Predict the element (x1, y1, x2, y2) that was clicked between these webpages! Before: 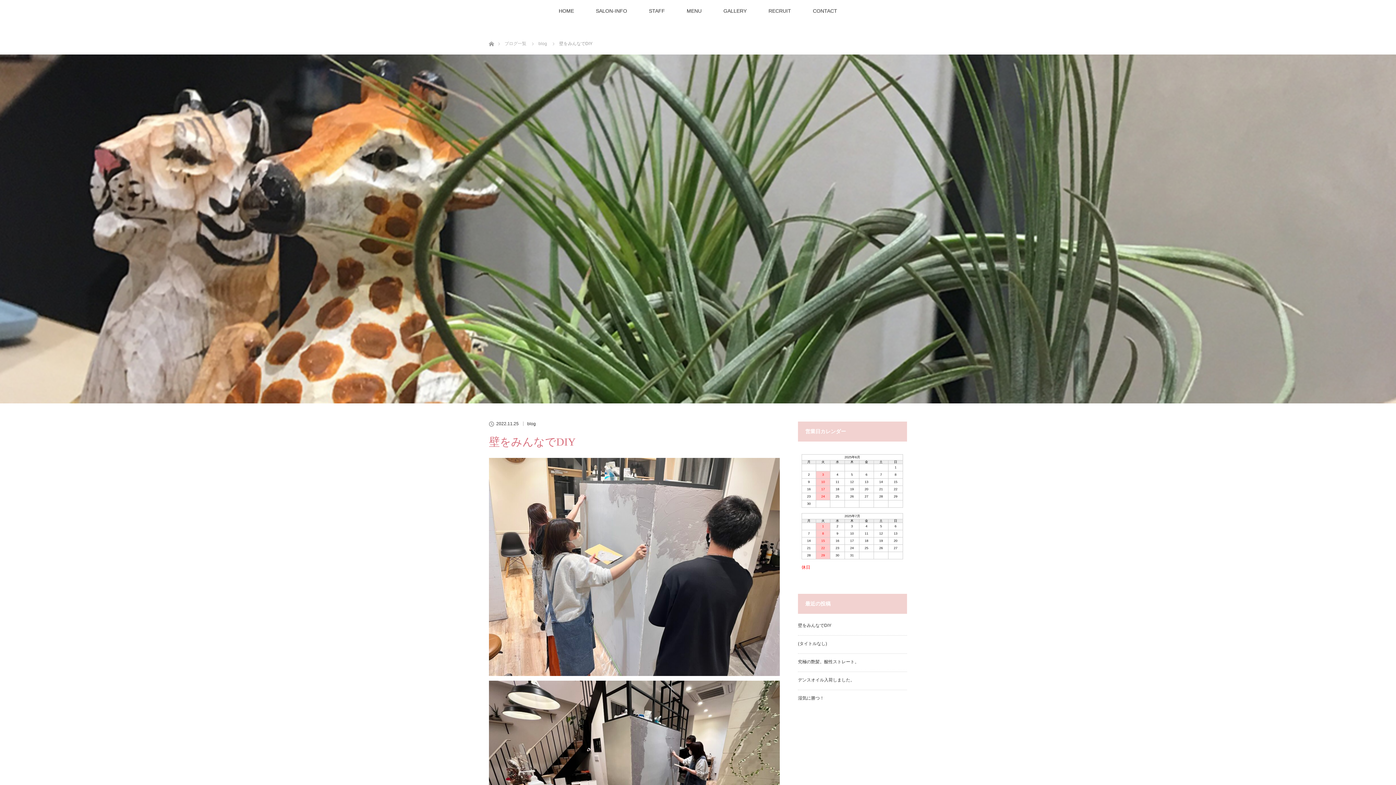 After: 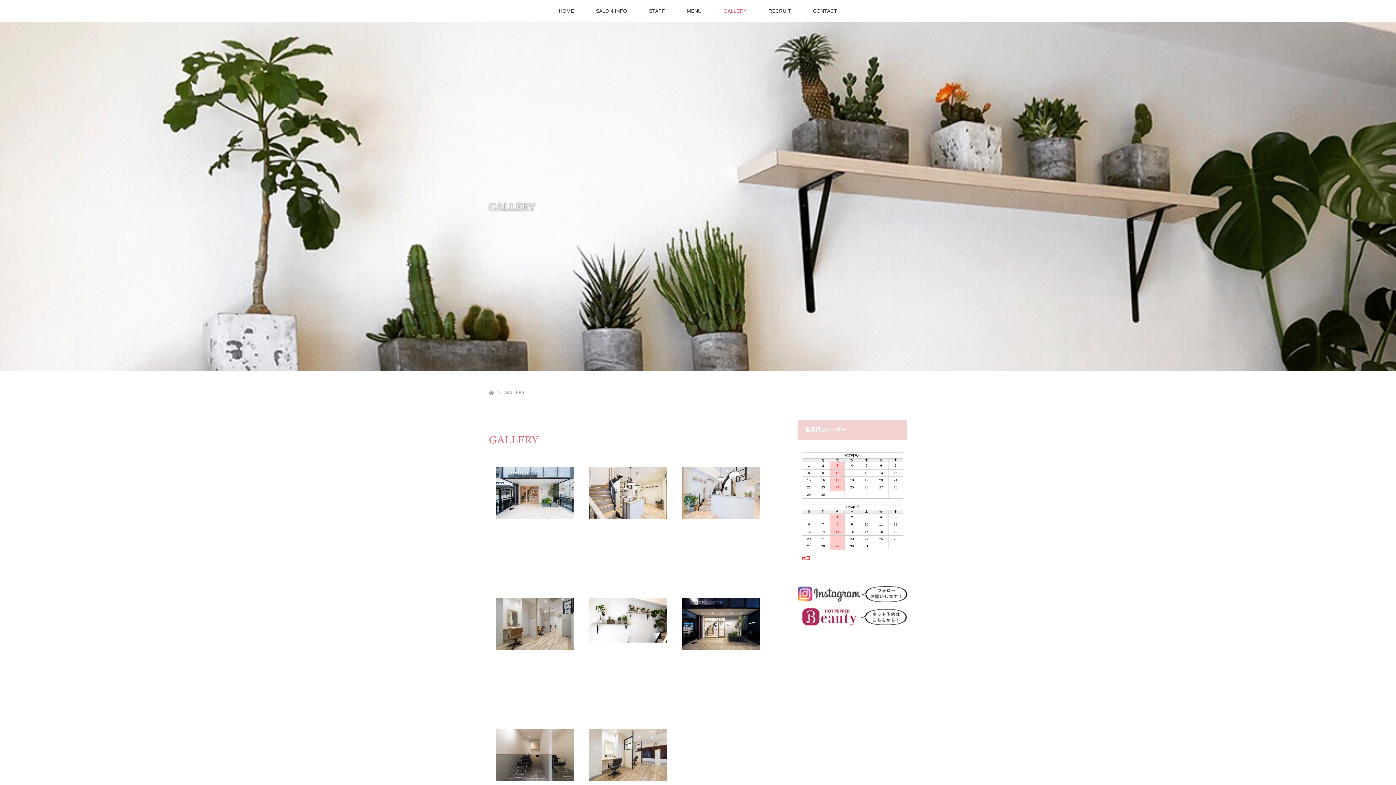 Action: bbox: (712, 0, 757, 21) label: GALLERY